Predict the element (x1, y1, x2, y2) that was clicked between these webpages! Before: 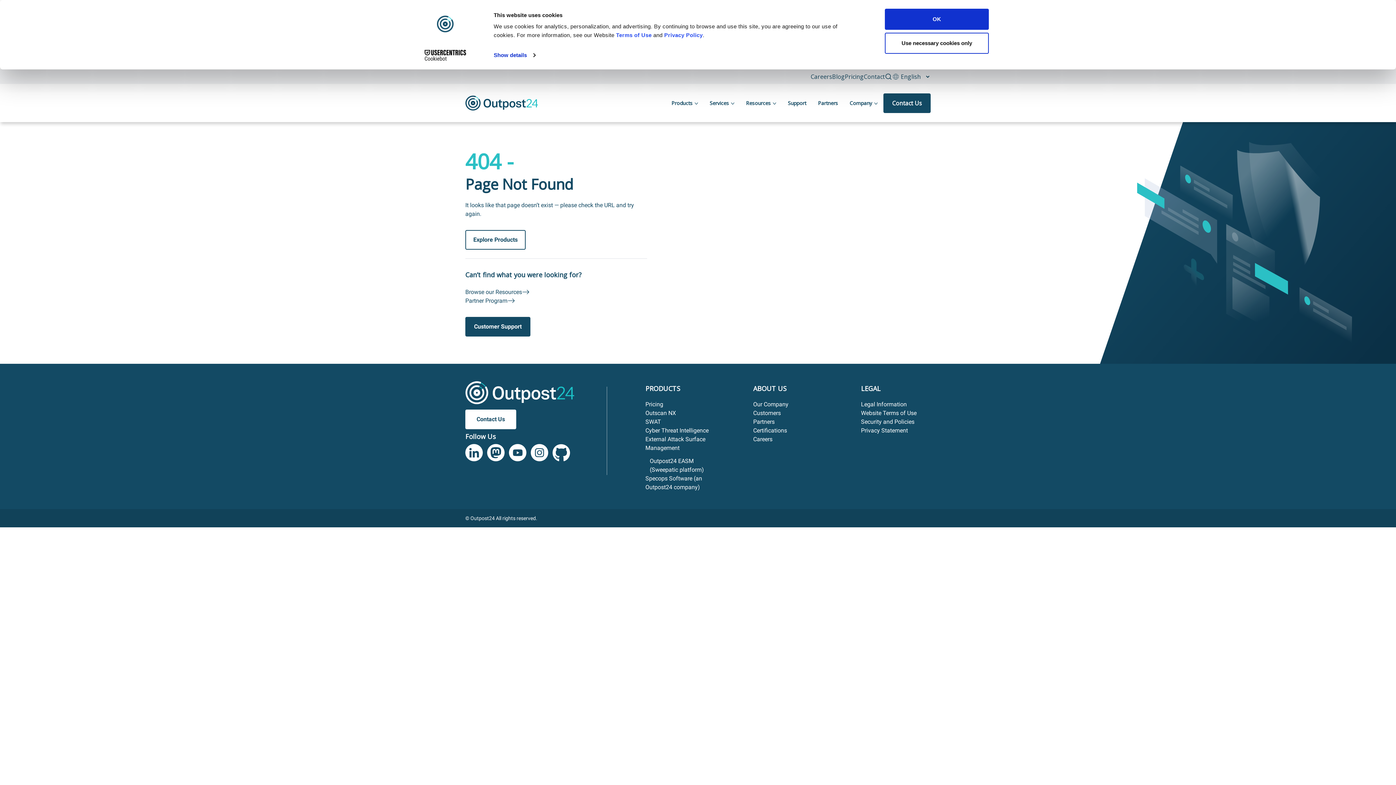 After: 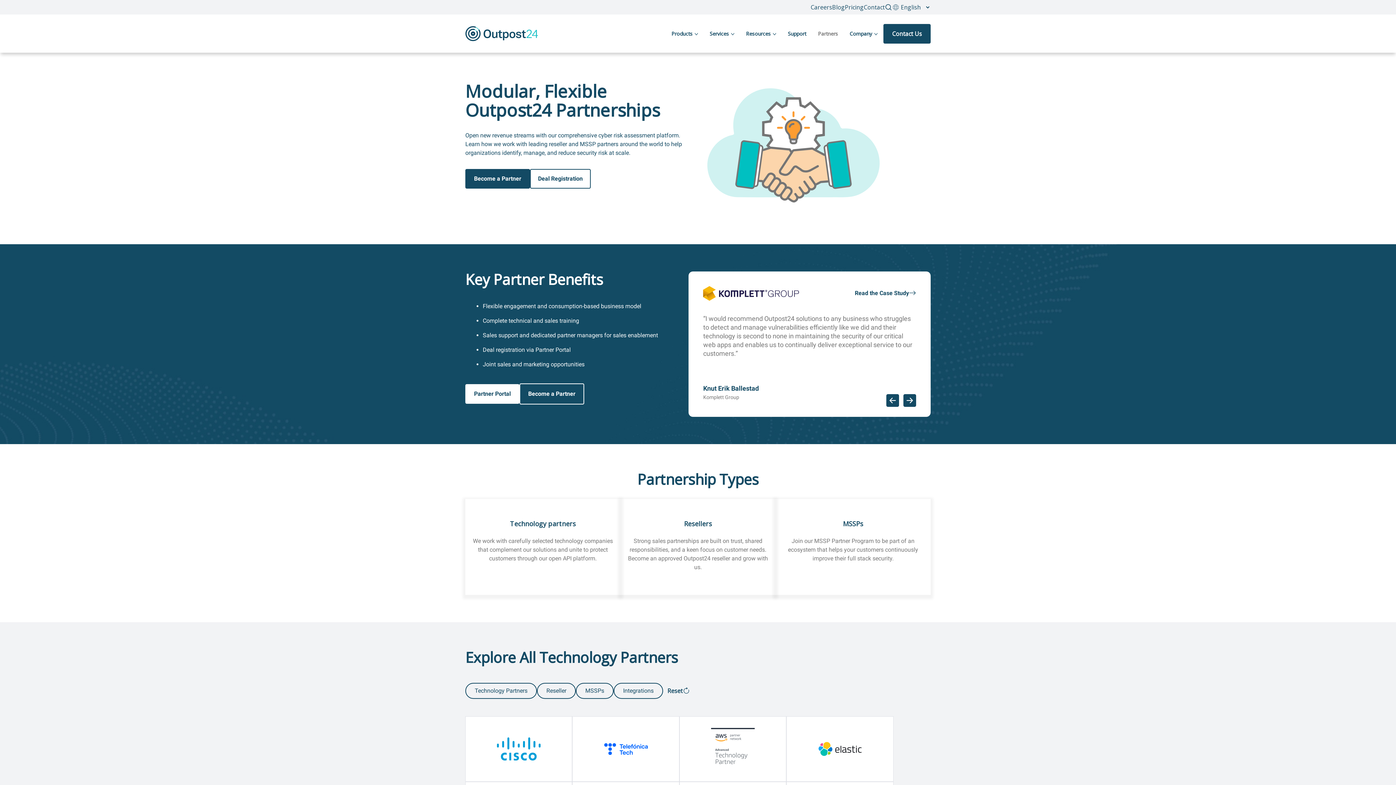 Action: bbox: (753, 418, 774, 425) label: menu link to Partners